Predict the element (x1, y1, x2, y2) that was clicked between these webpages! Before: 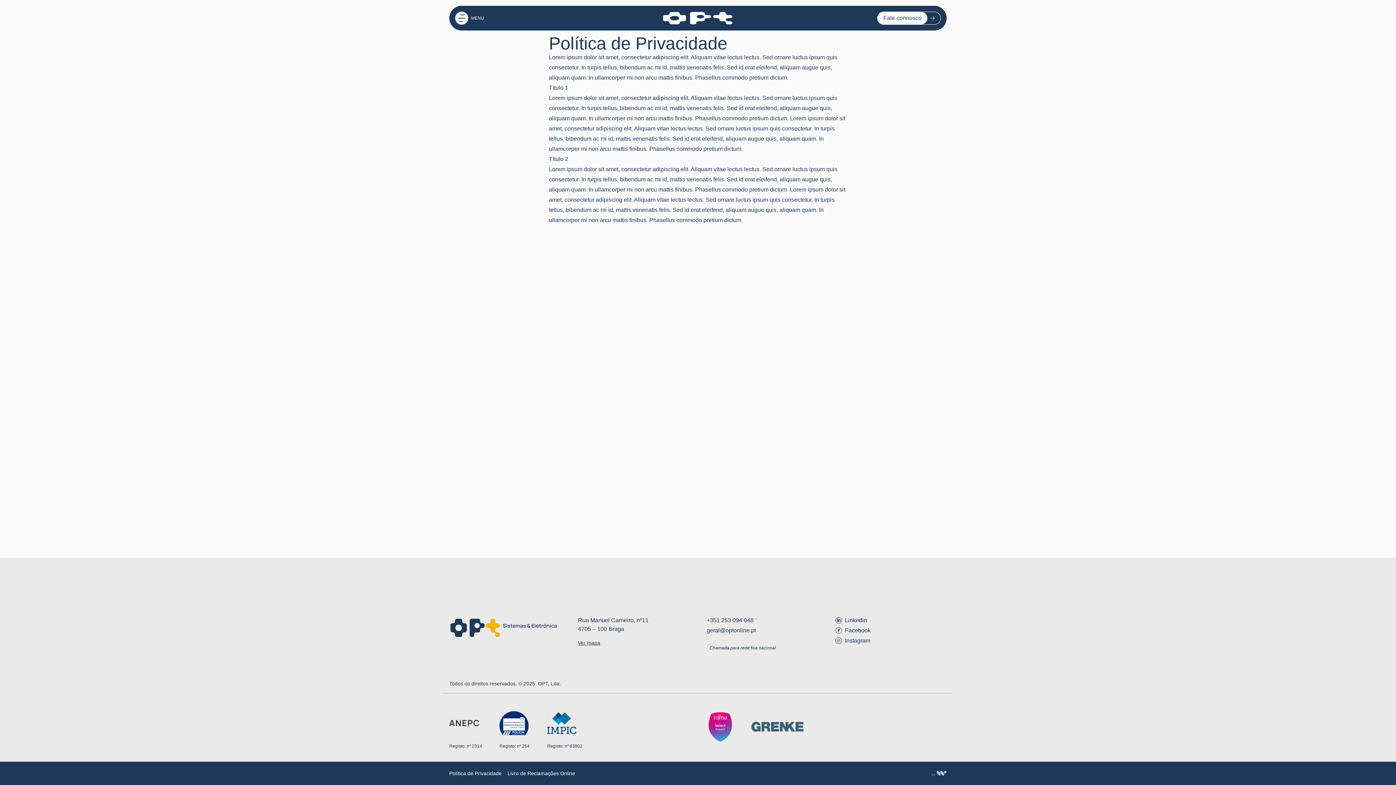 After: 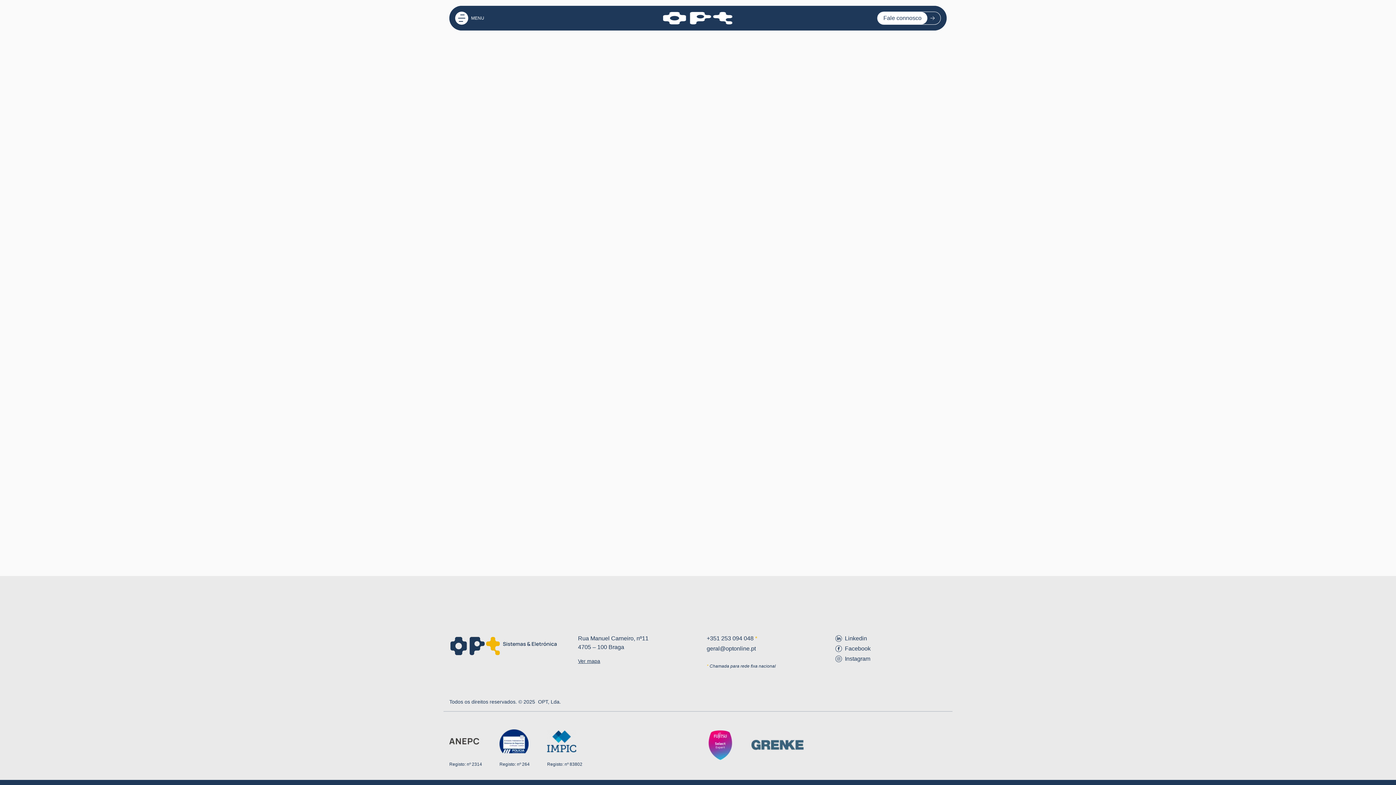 Action: label: OPT bbox: (663, 12, 732, 24)